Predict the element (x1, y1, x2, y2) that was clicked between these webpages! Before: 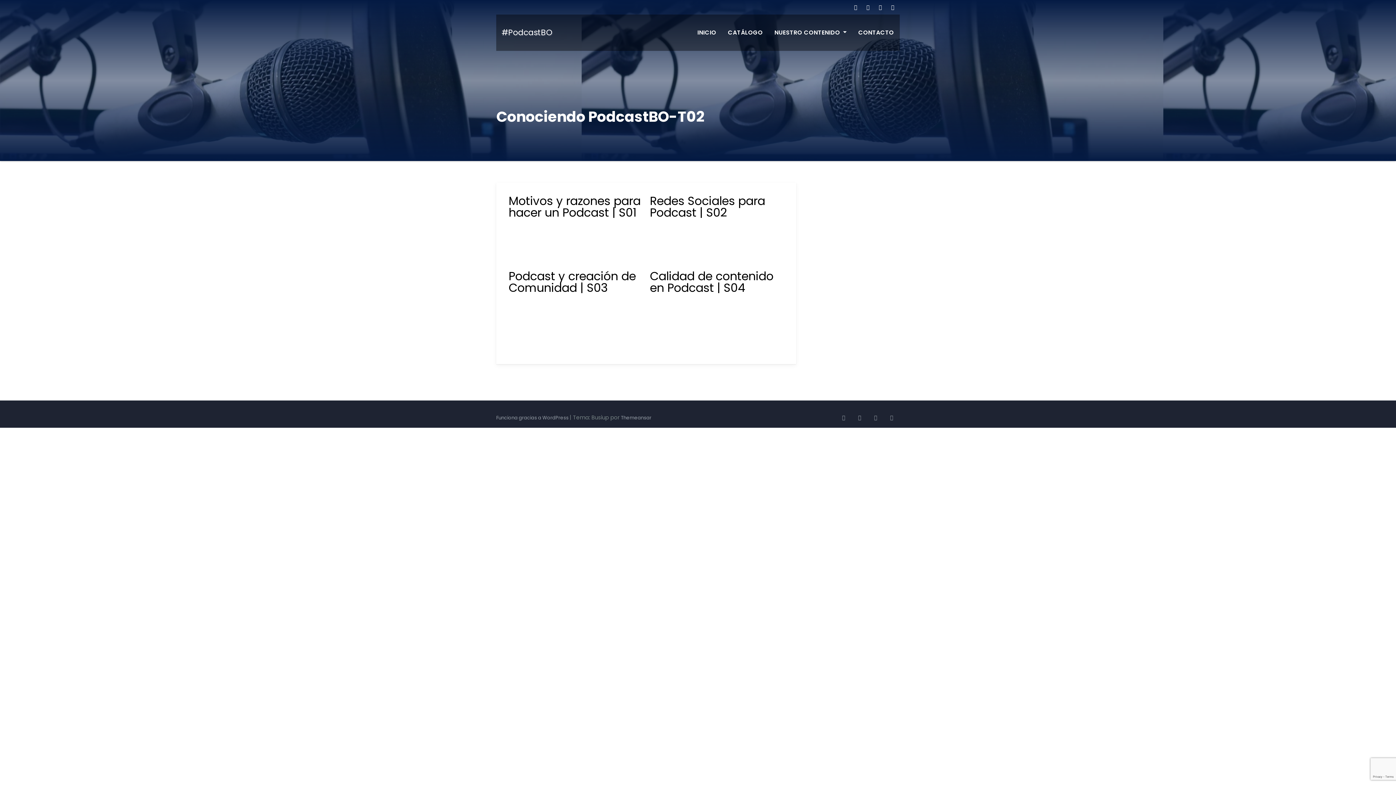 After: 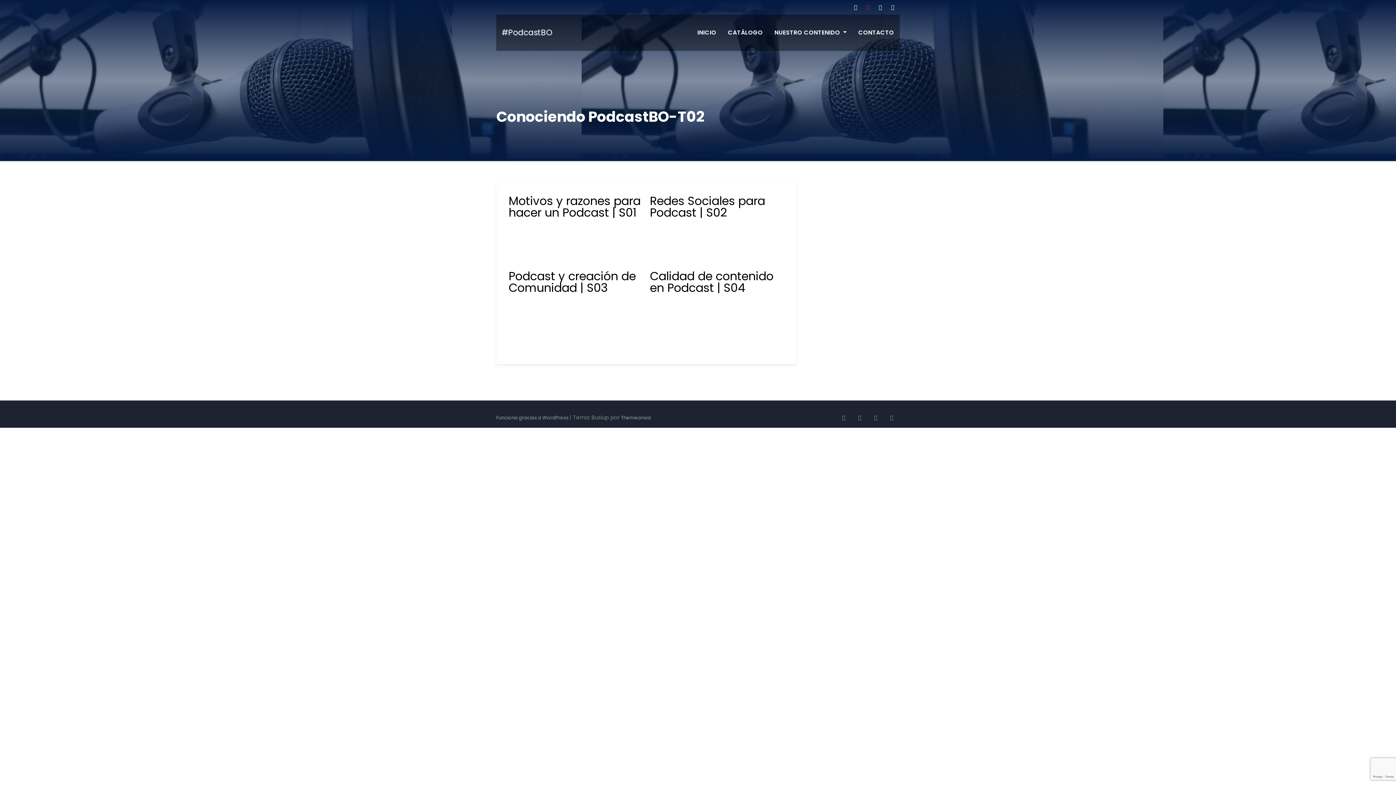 Action: bbox: (866, 4, 873, 10)